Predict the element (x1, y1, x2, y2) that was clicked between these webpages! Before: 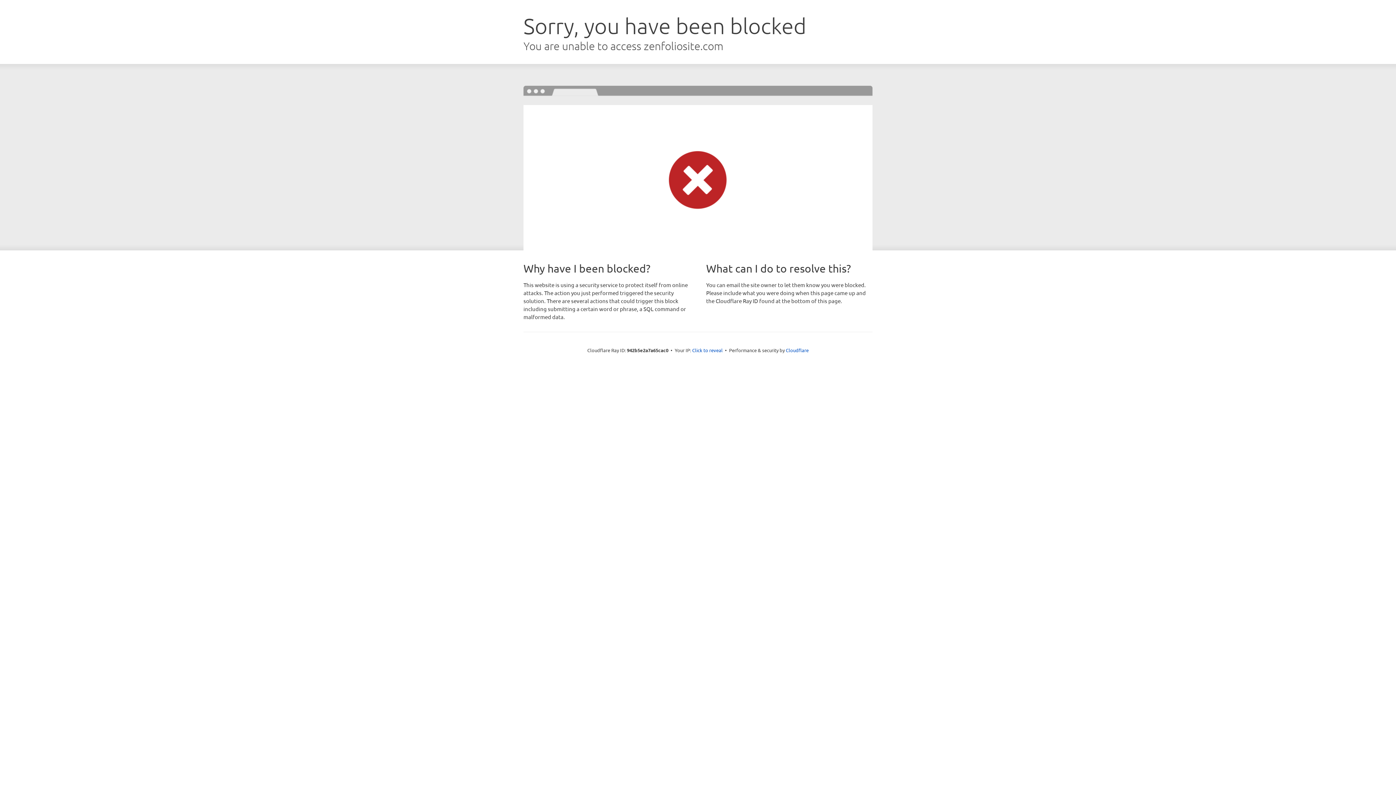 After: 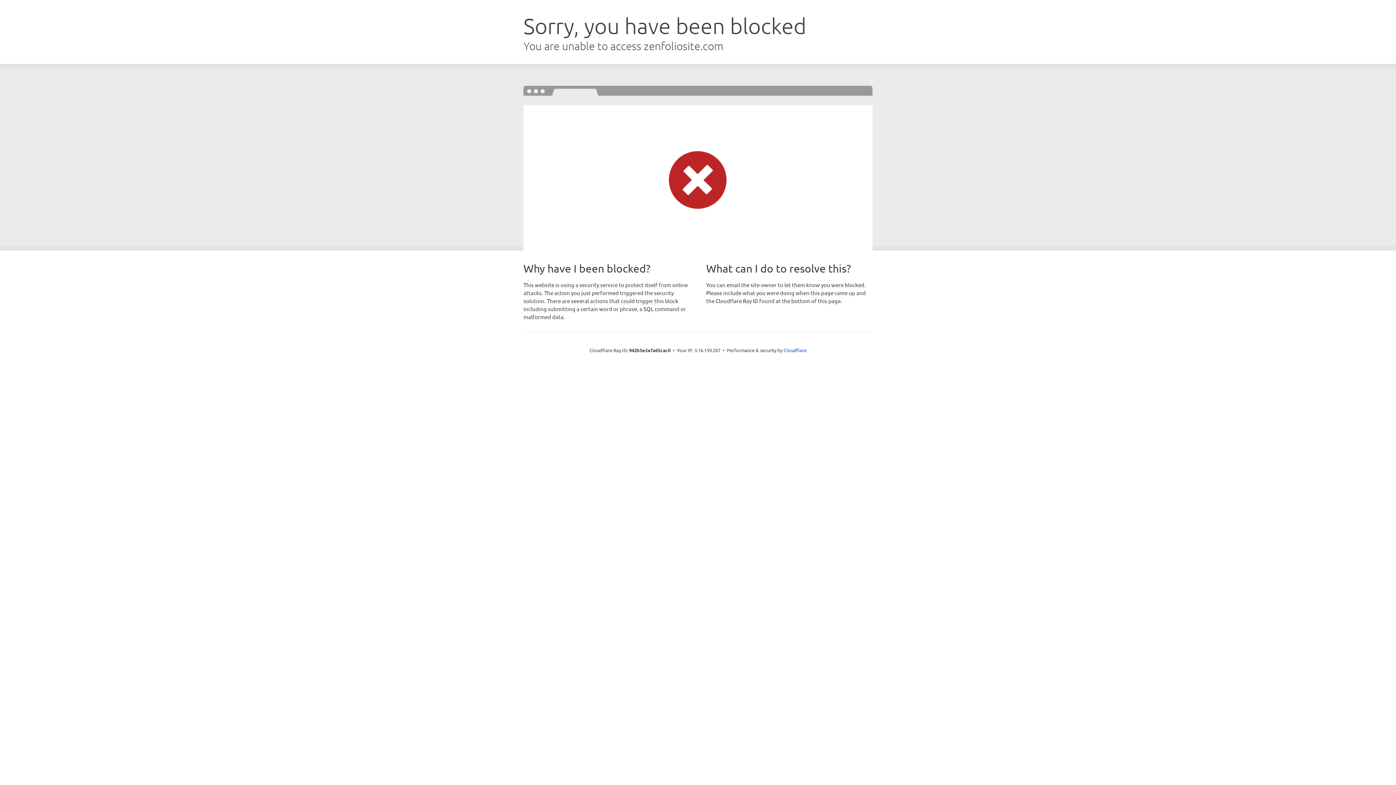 Action: bbox: (692, 346, 722, 353) label: Click to reveal